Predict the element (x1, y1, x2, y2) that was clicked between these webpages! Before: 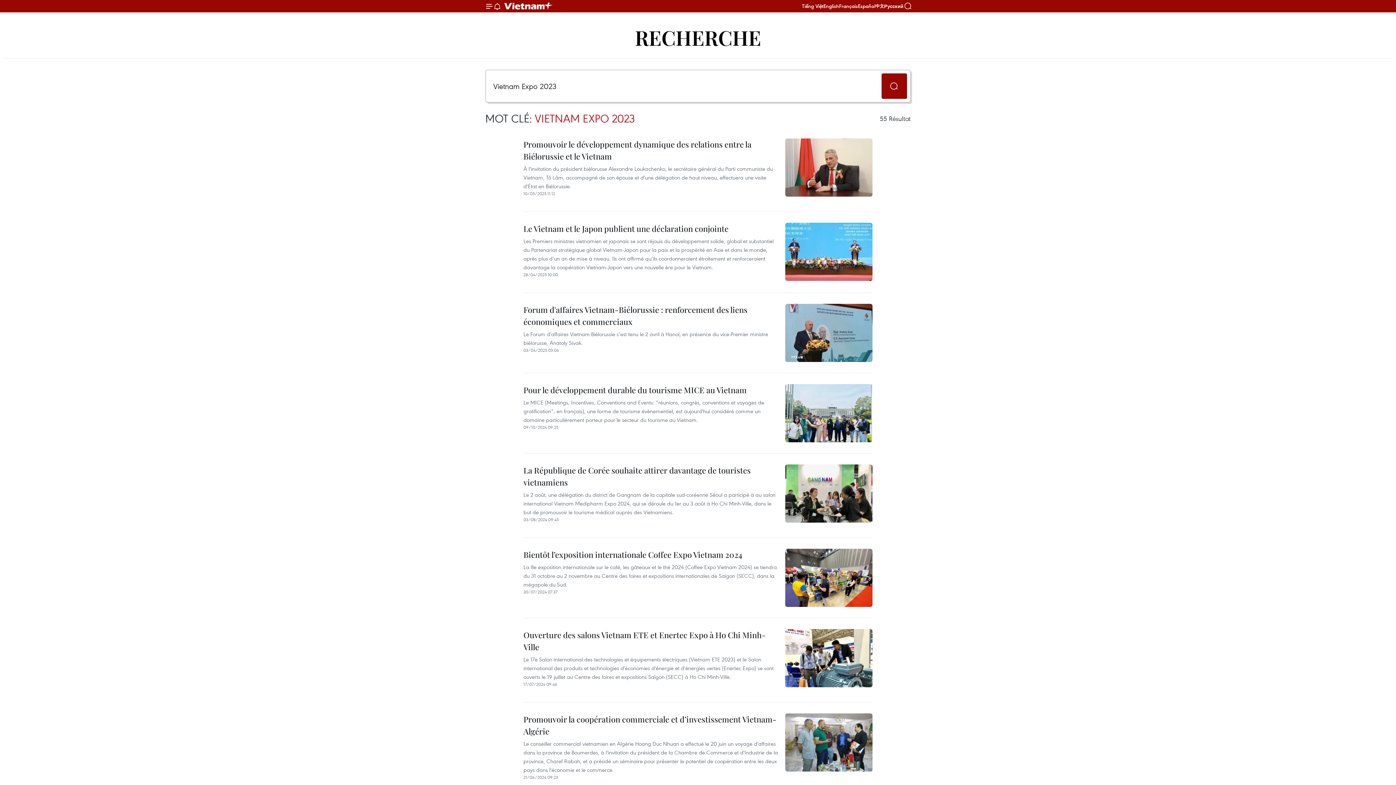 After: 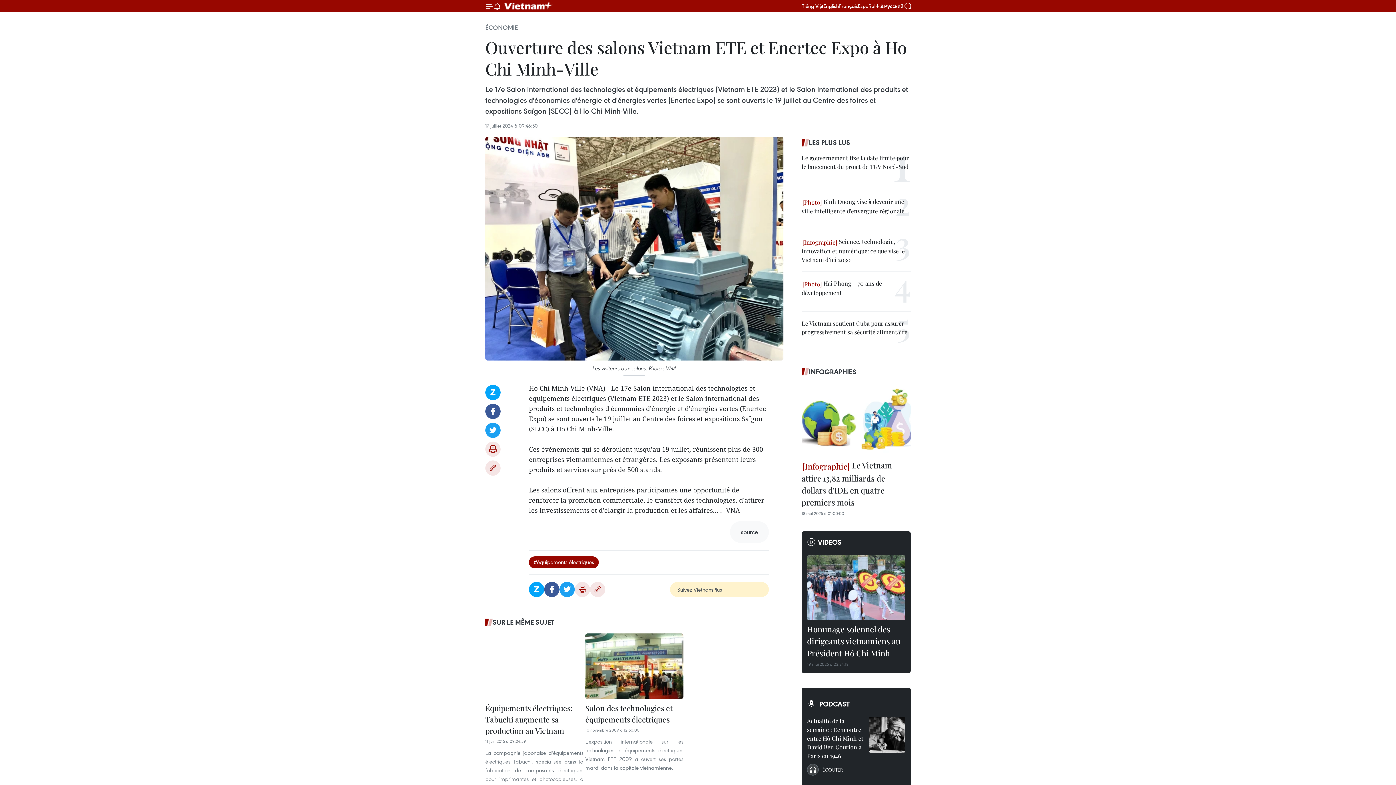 Action: bbox: (523, 629, 778, 655) label: Ouverture des salons Vietnam ETE et Enertec Expo à Ho Chi Minh-Ville